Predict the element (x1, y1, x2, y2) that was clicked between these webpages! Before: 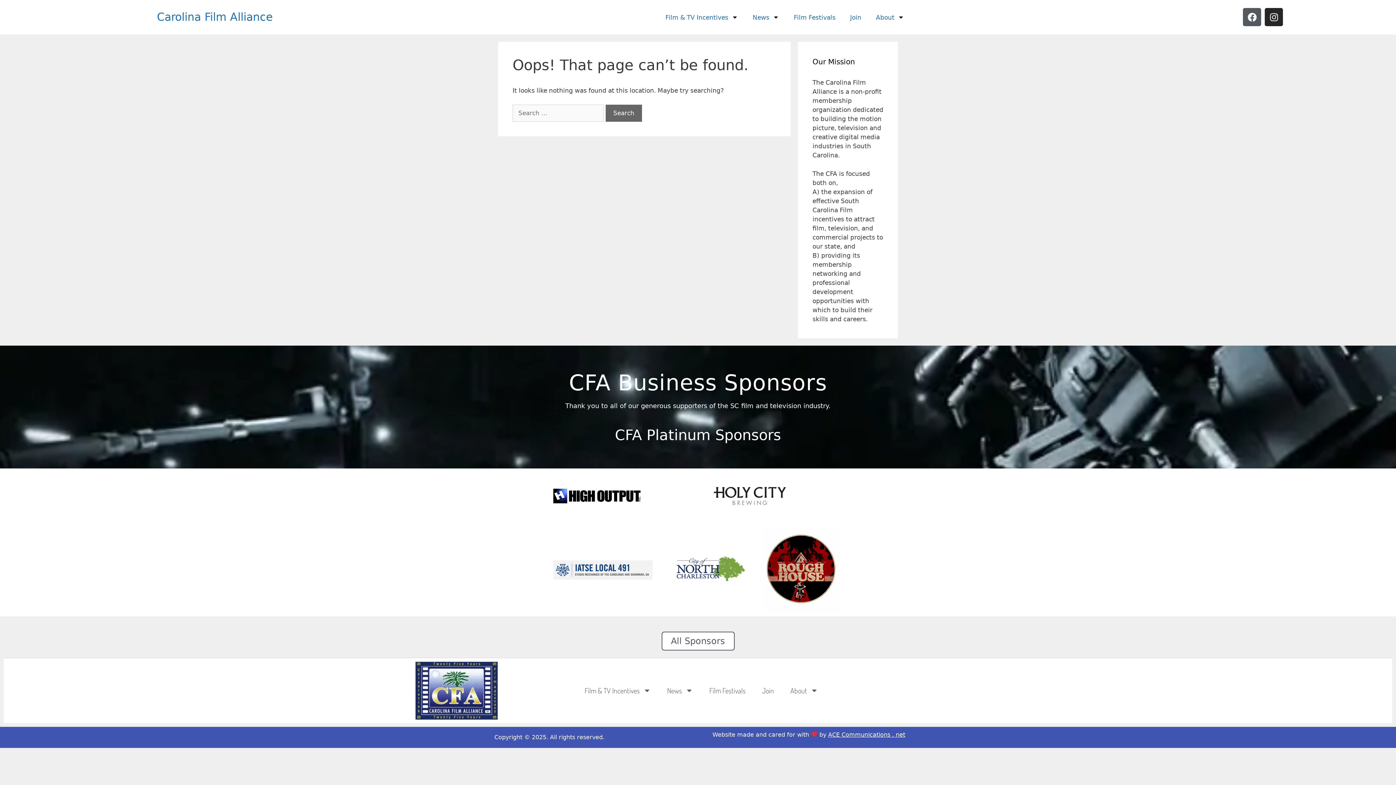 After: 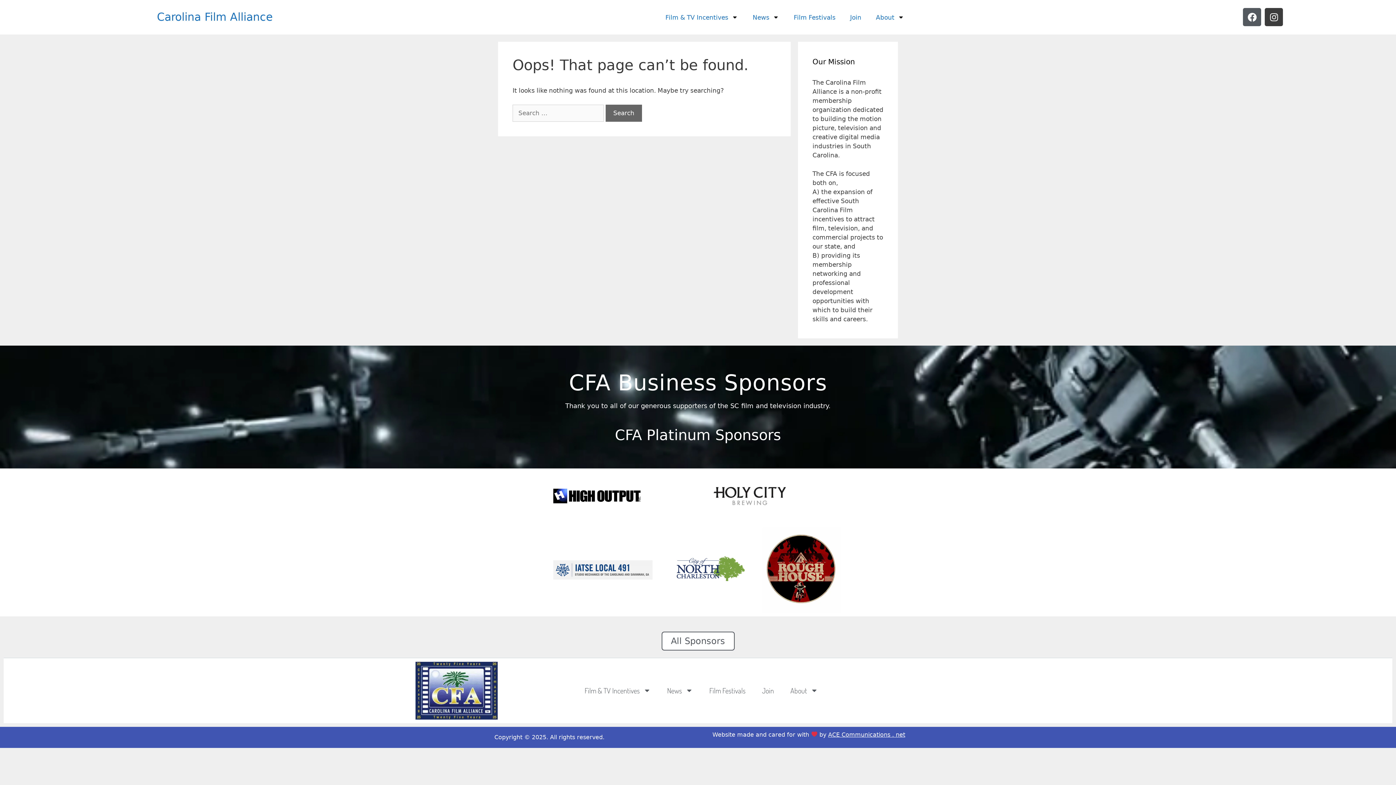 Action: bbox: (1265, 8, 1283, 26) label: Instagram